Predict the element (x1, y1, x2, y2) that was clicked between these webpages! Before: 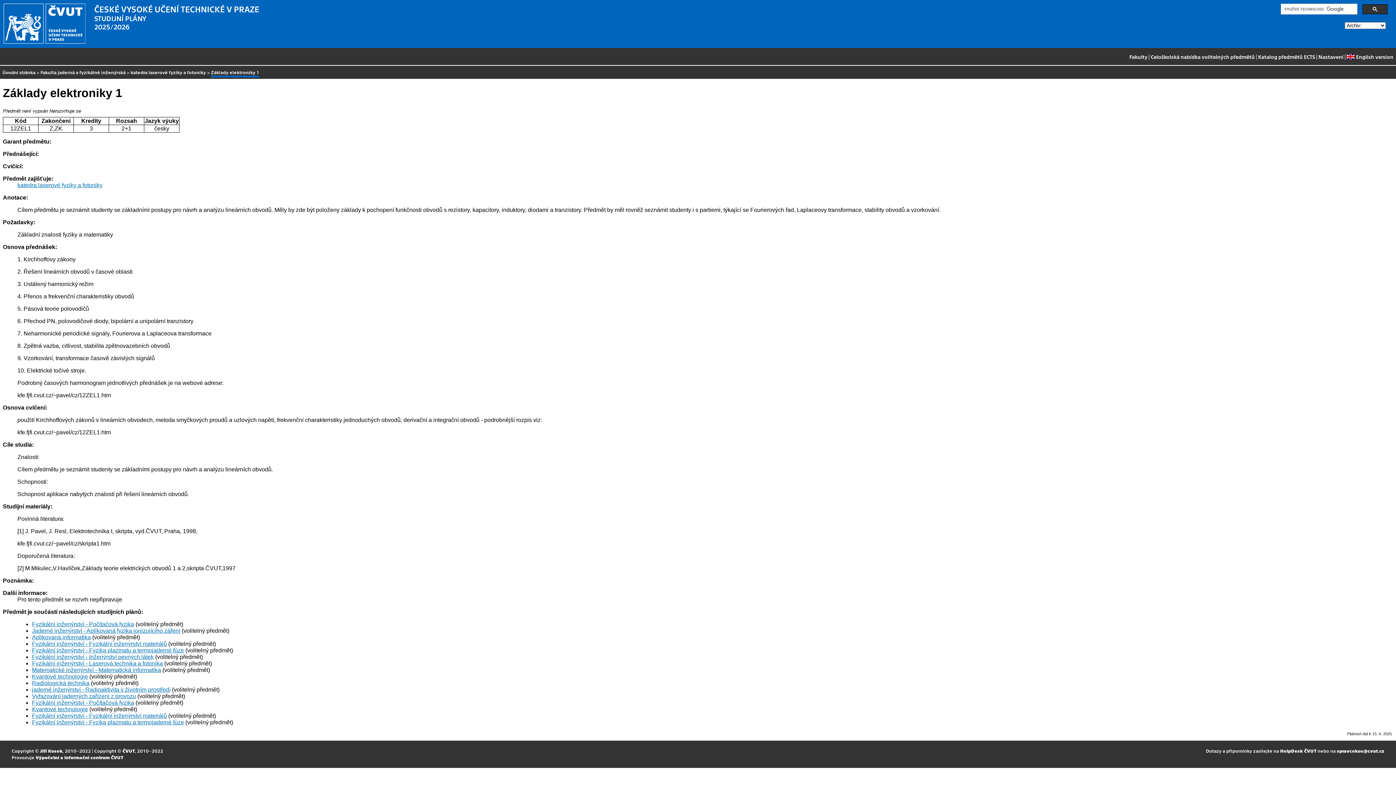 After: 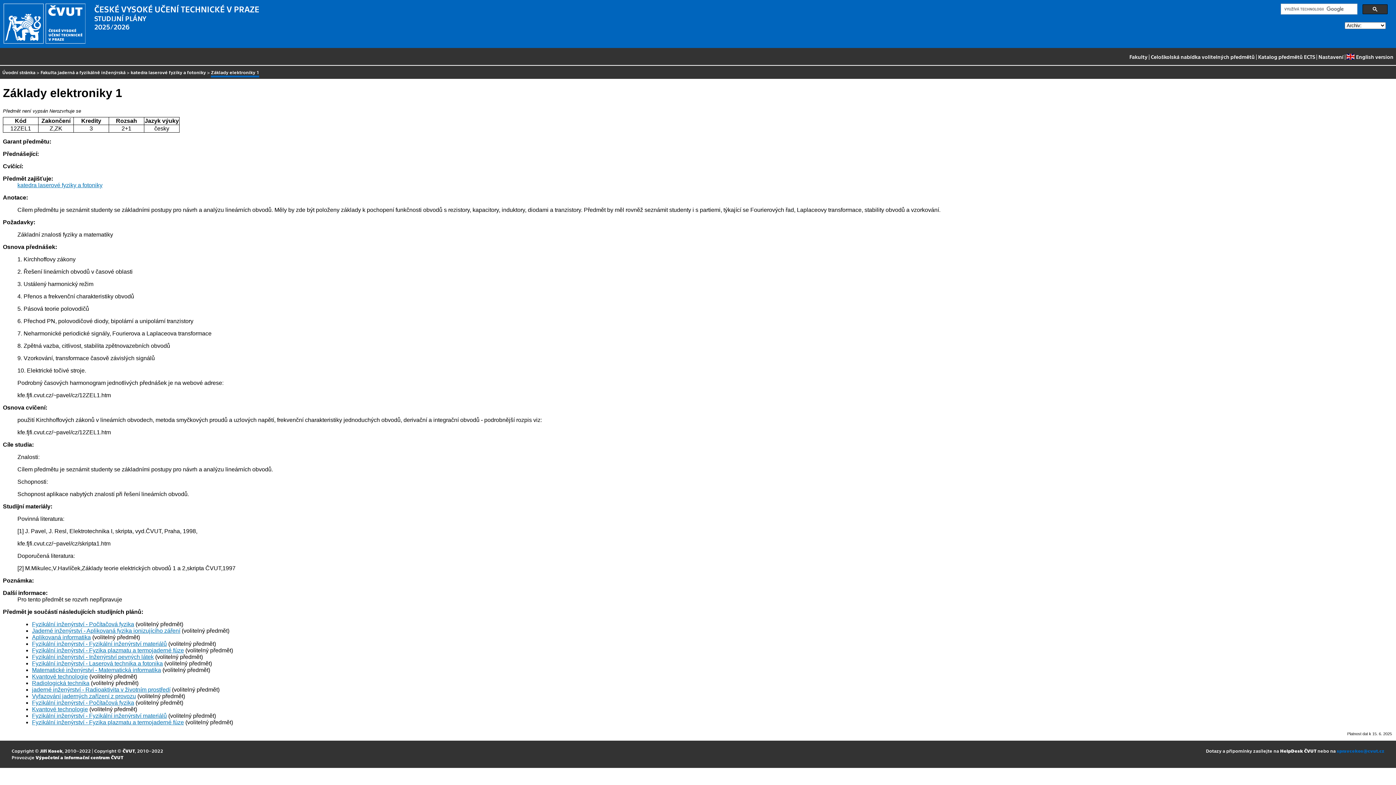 Action: label: spravcekos@cvut.cz bbox: (1337, 748, 1384, 753)